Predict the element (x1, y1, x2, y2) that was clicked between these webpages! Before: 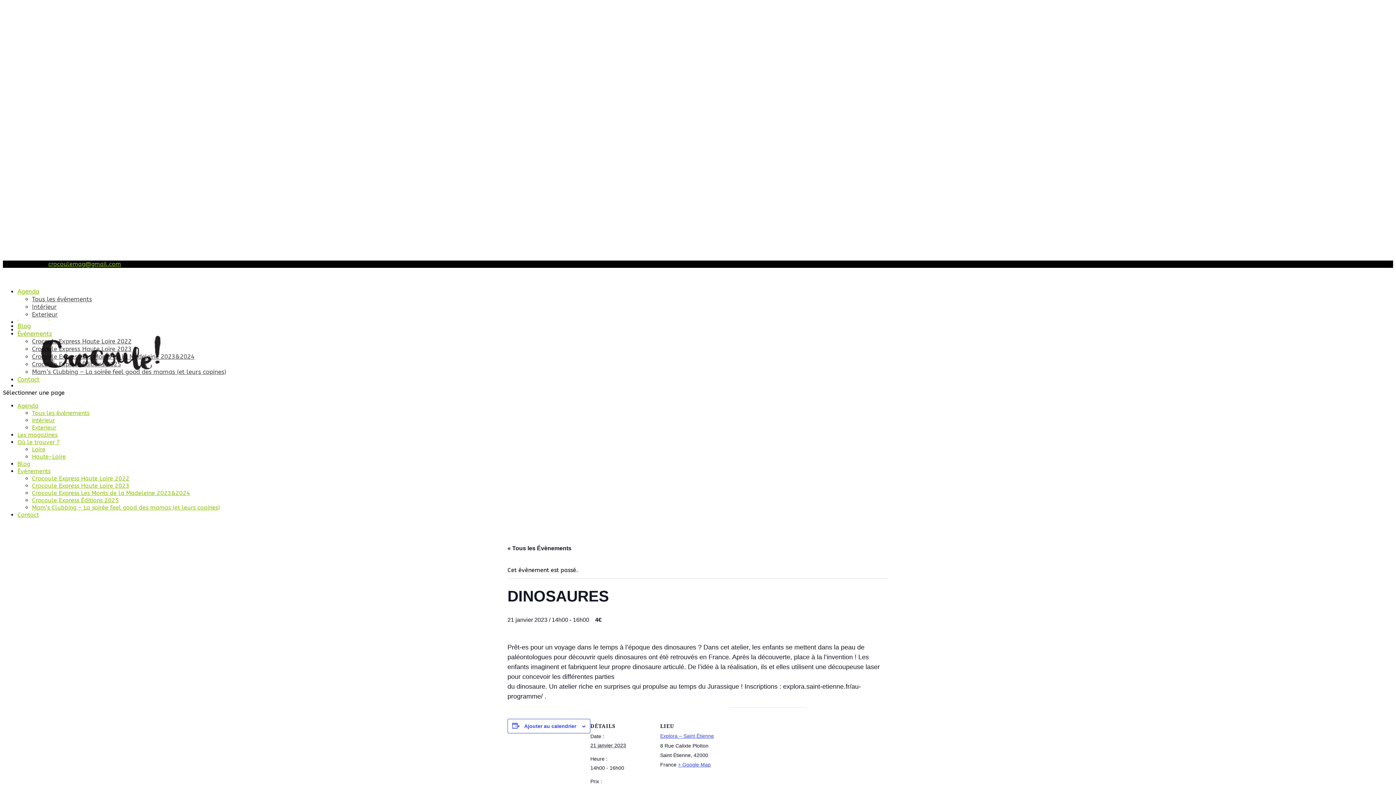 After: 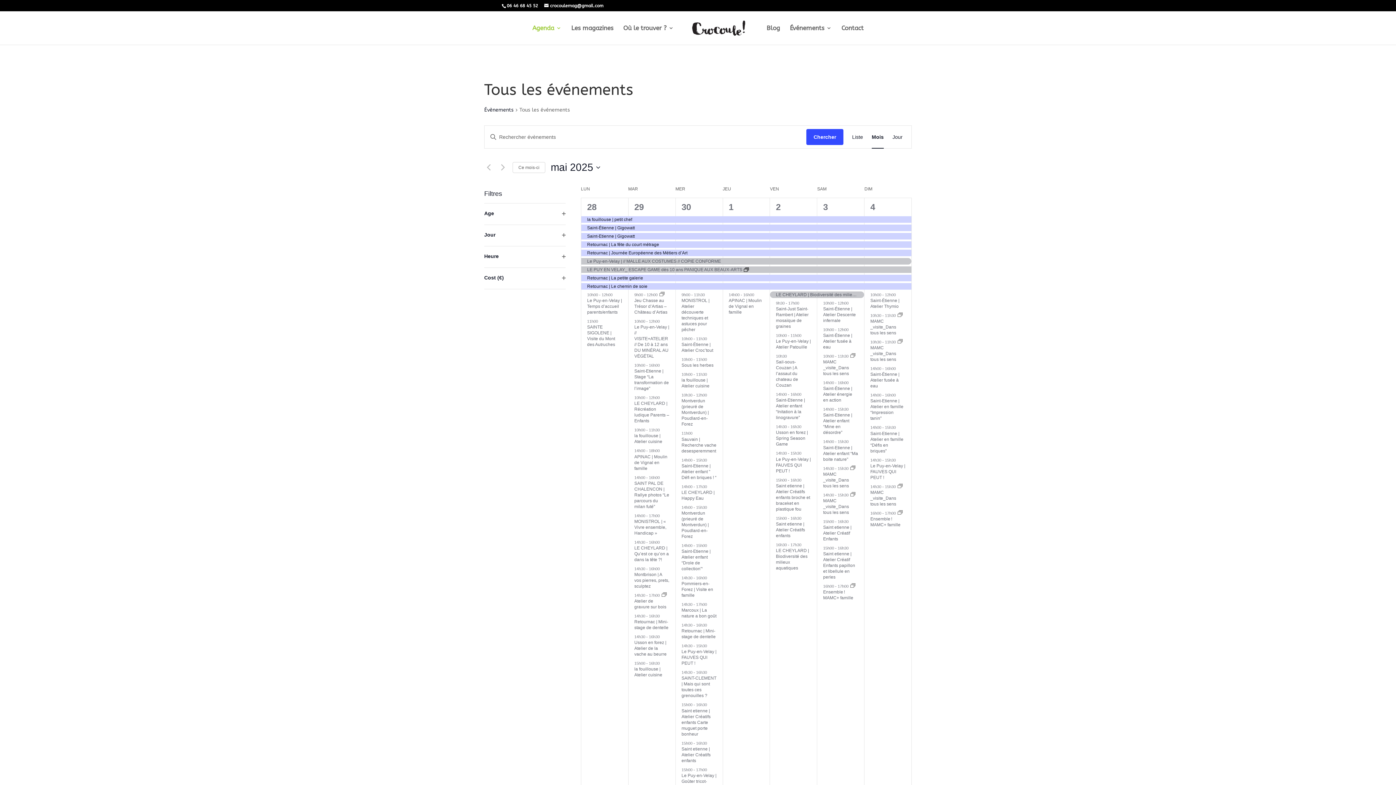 Action: label: Tous les événements bbox: (32, 295, 92, 302)